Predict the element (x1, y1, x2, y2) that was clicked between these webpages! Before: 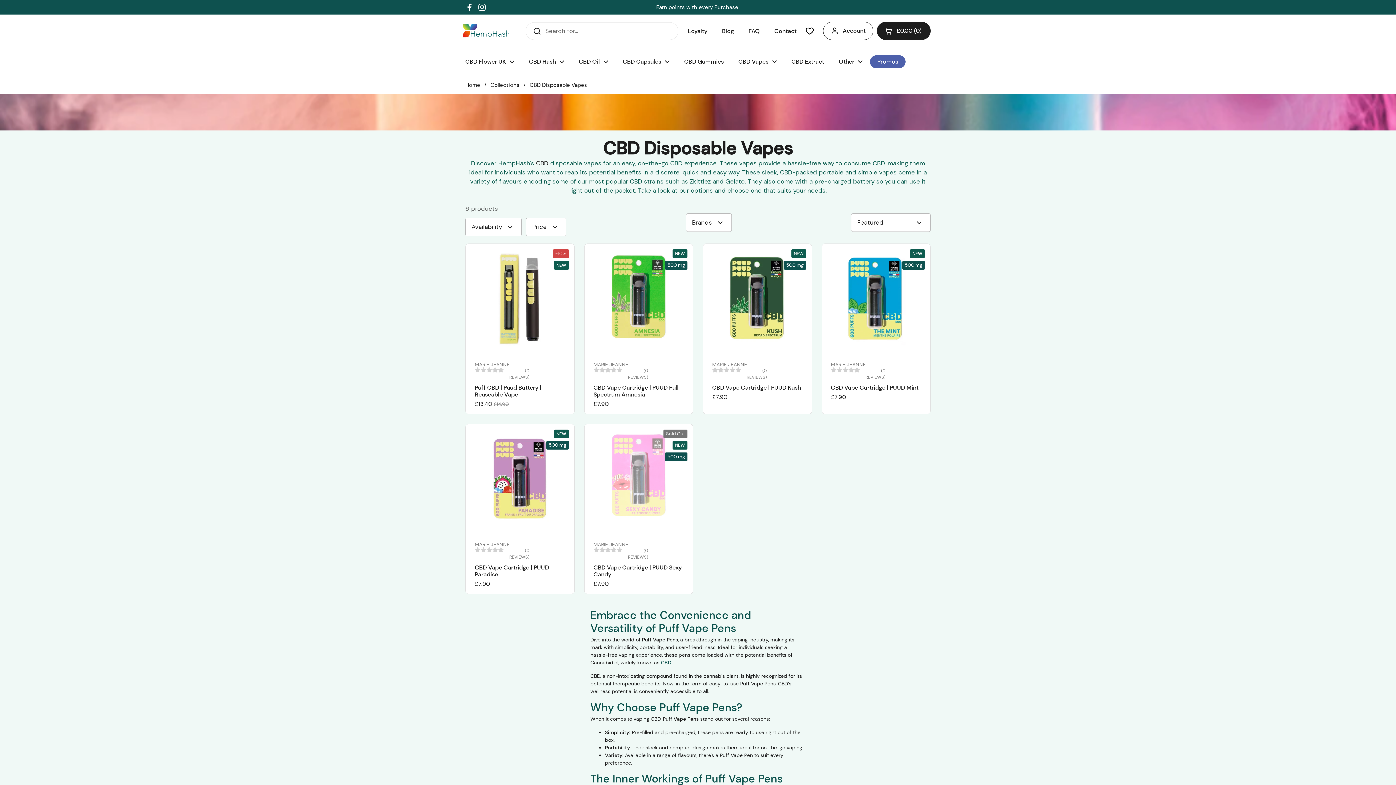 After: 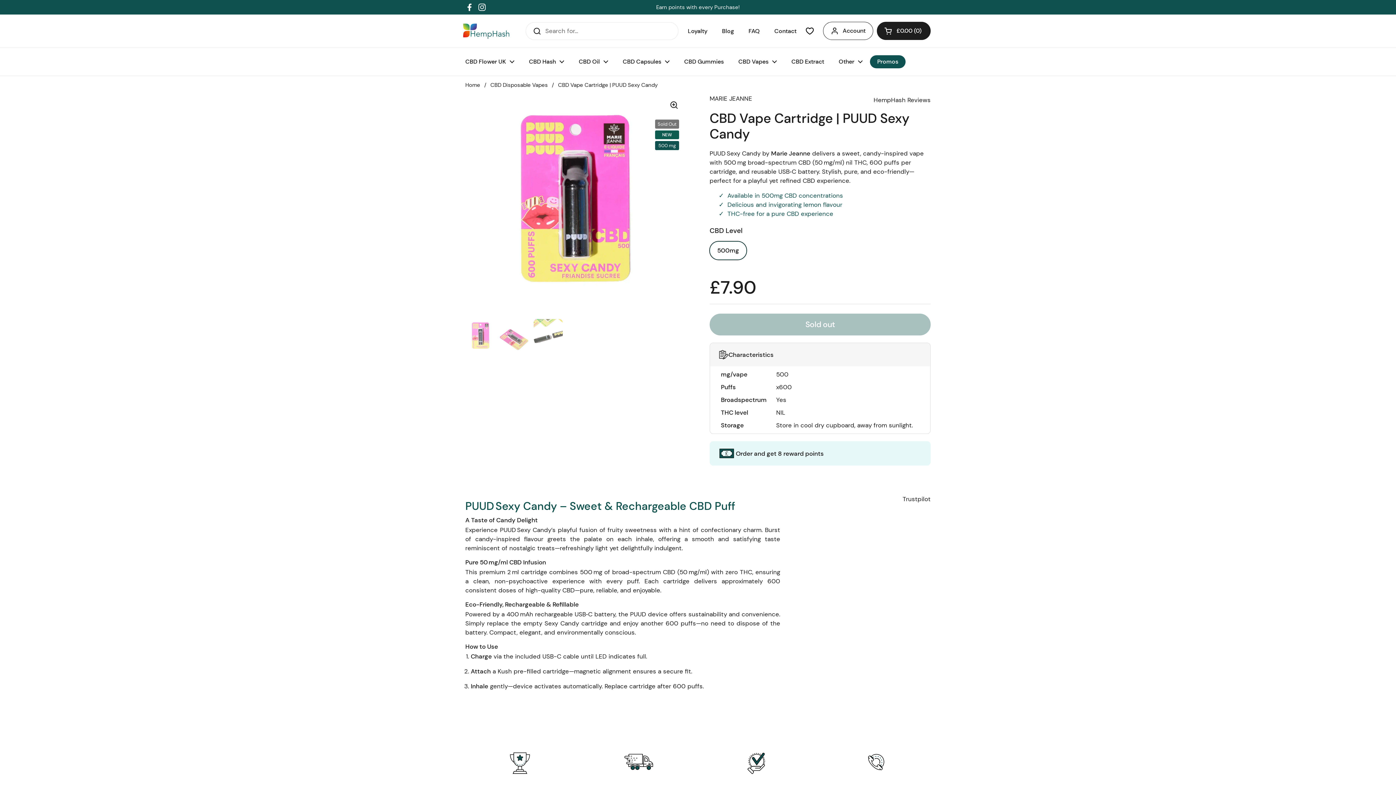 Action: label: CBD Vape Cartridge | PUUD Sexy Candy bbox: (593, 564, 684, 578)